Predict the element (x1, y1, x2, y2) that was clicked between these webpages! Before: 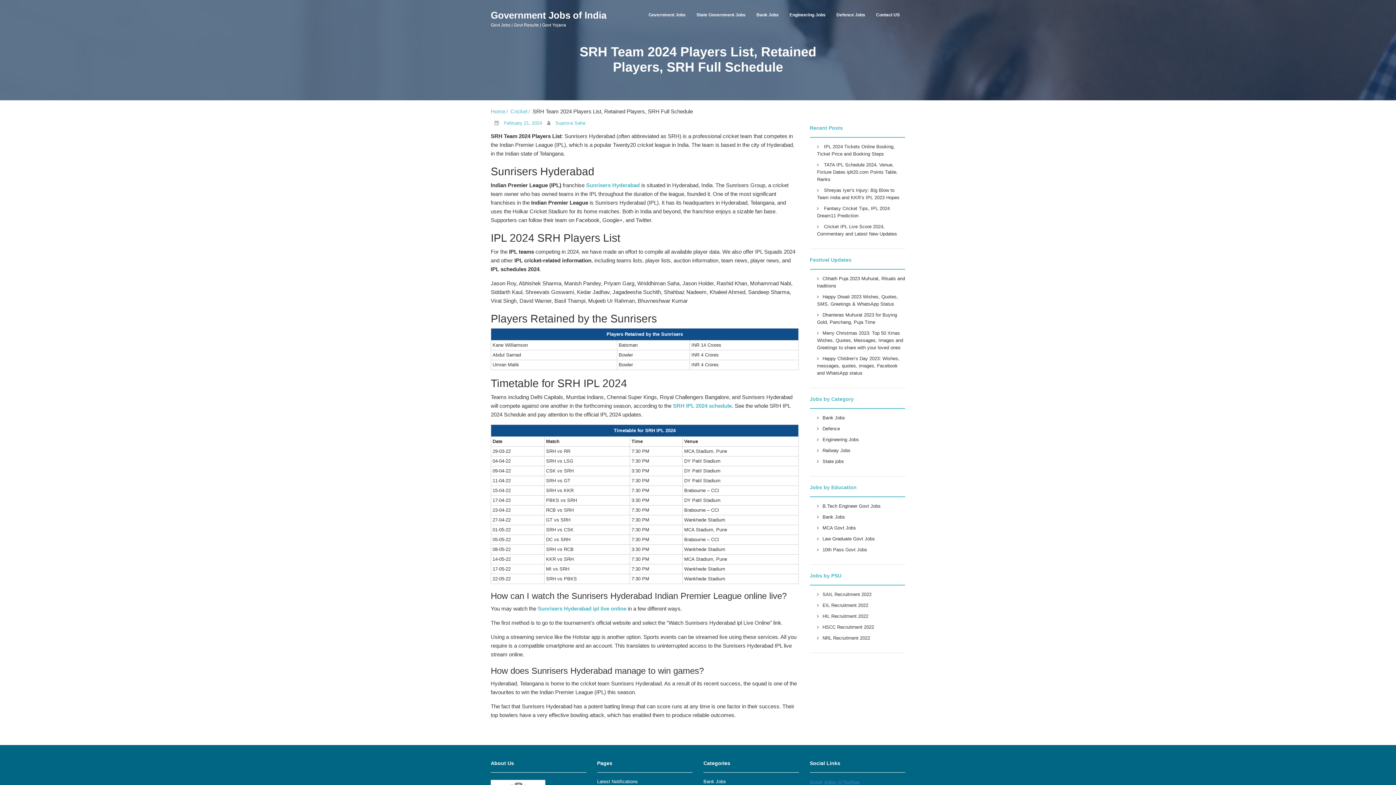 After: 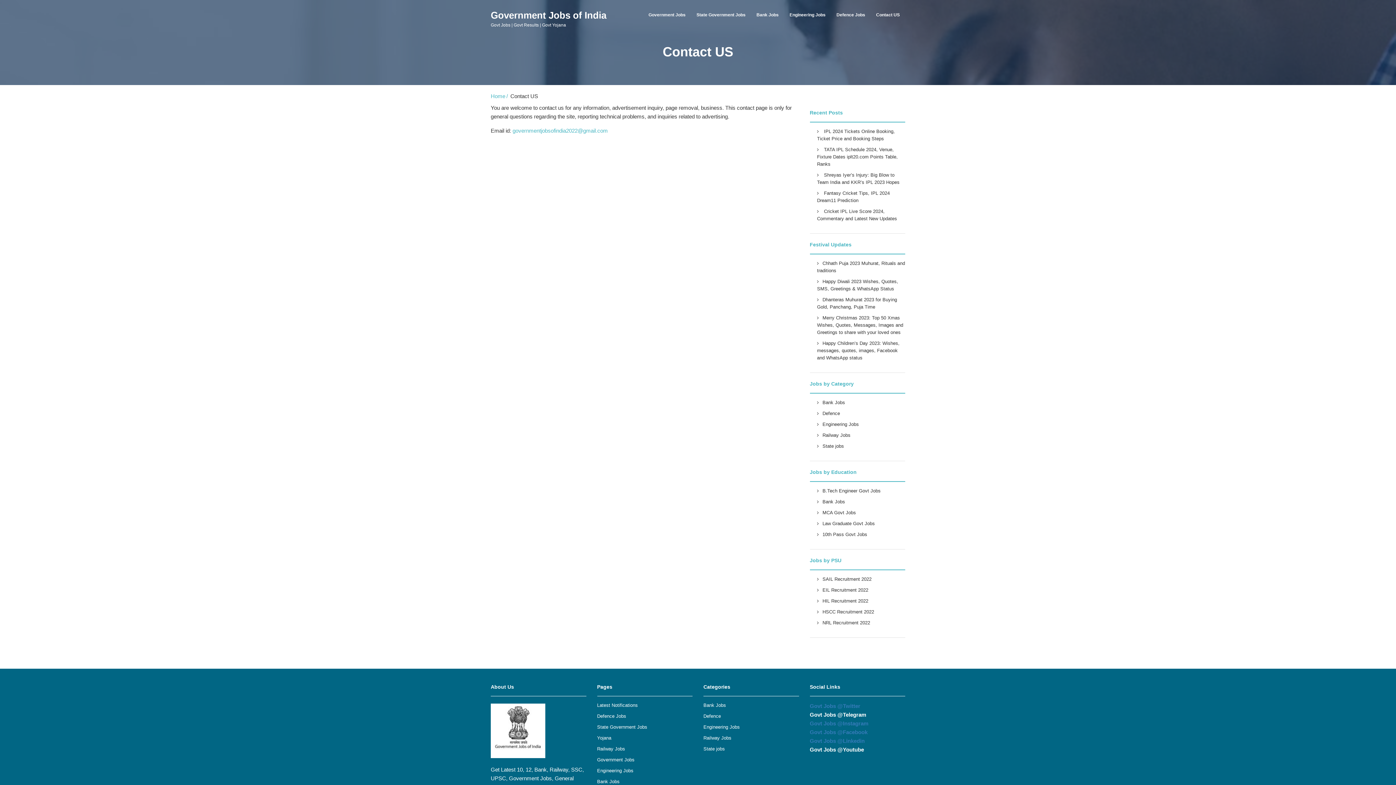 Action: label: Contact US bbox: (876, 7, 900, 22)